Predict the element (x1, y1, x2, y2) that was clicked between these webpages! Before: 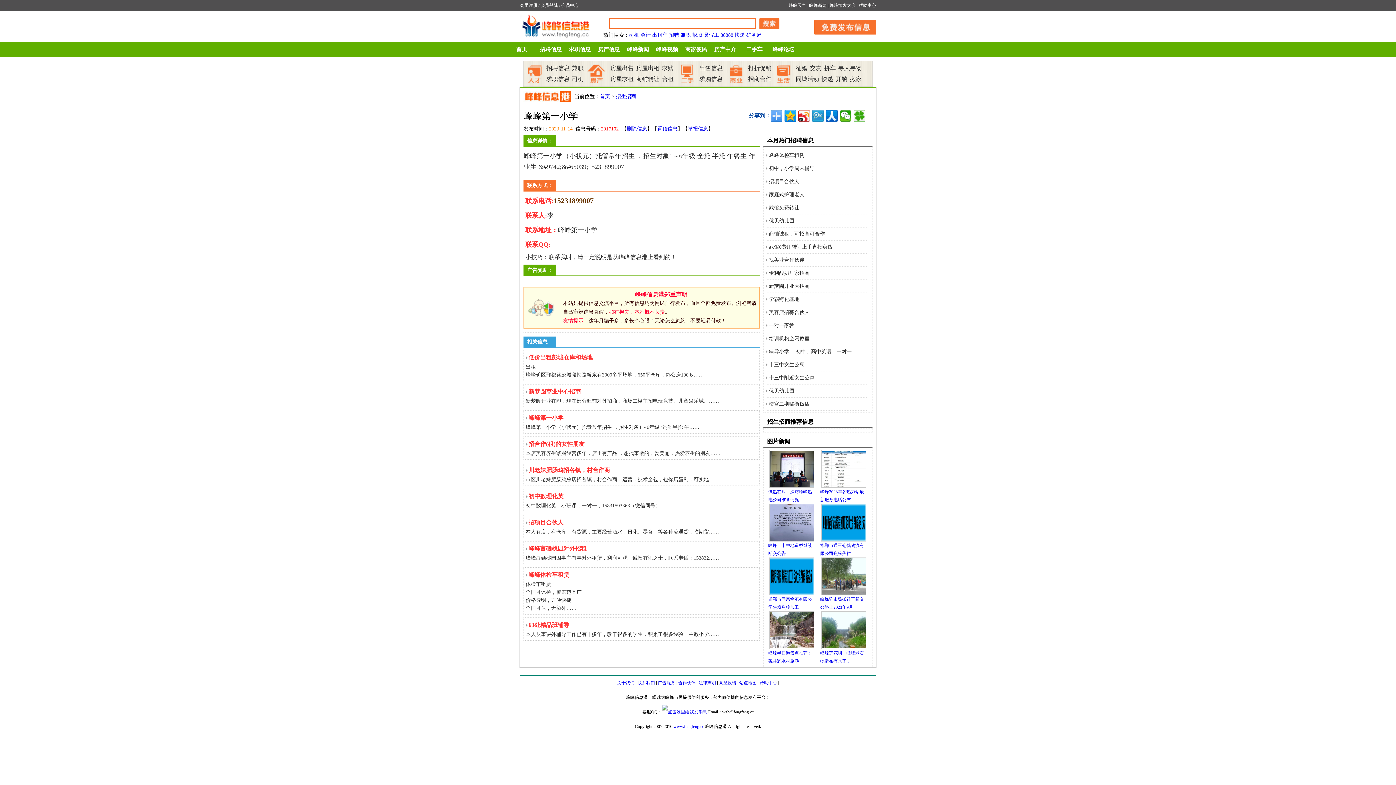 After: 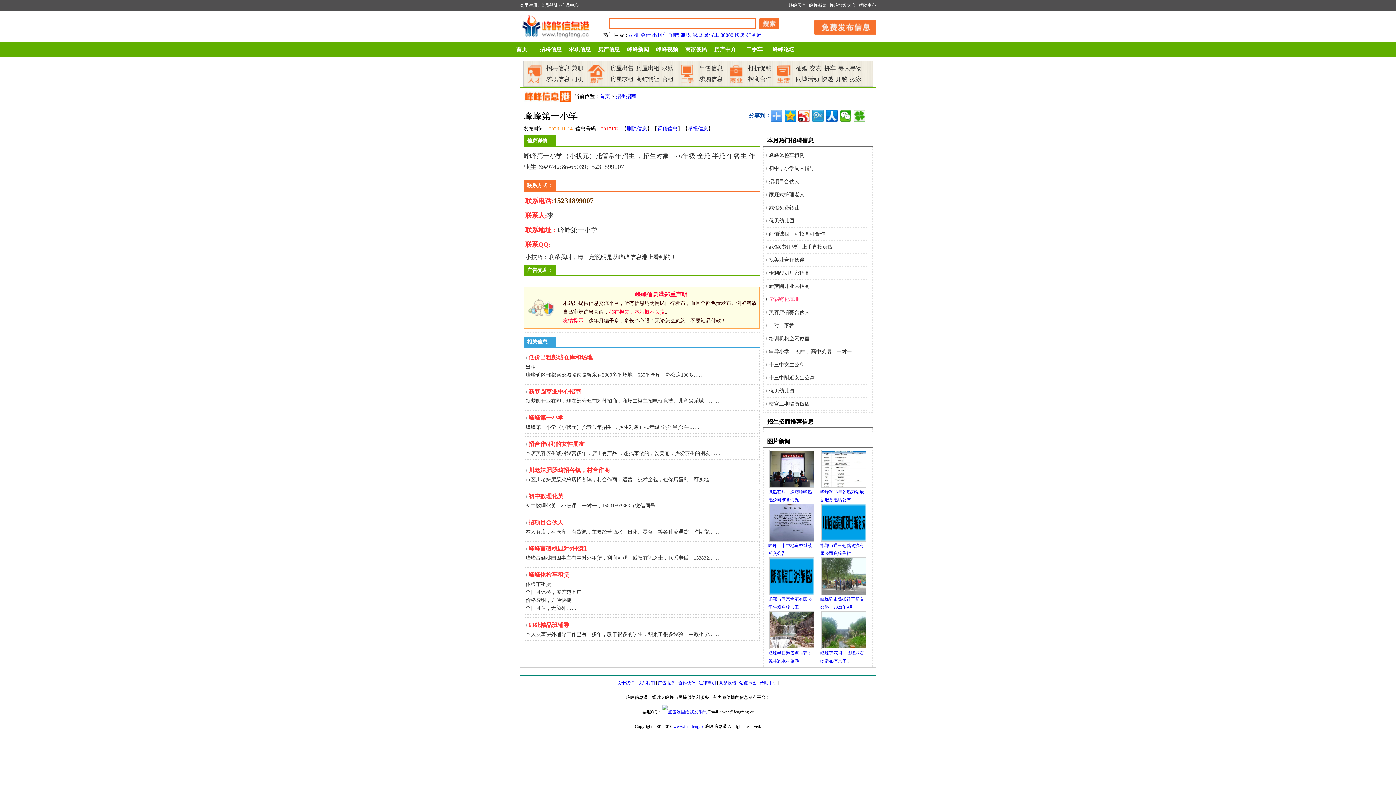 Action: label: 学霸孵化基地 bbox: (765, 293, 867, 305)